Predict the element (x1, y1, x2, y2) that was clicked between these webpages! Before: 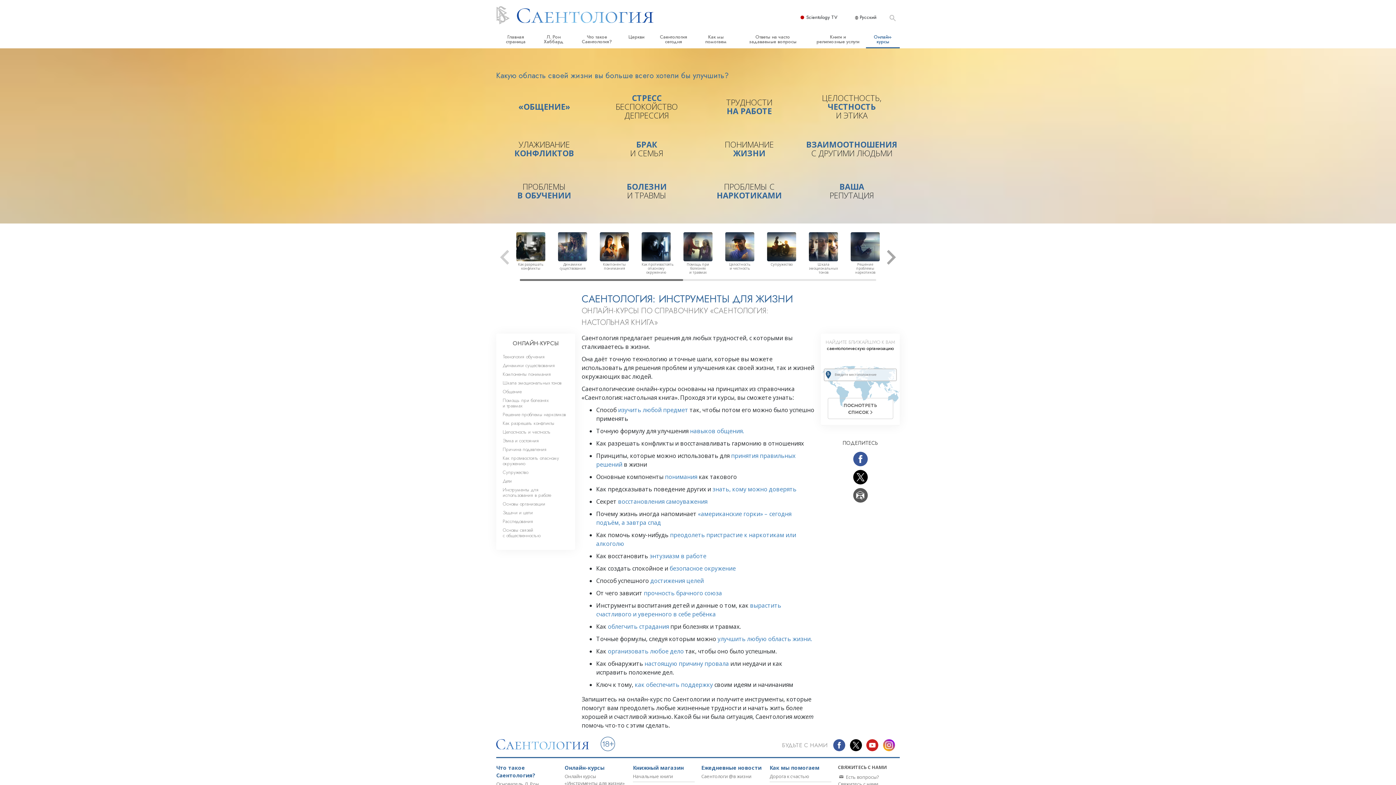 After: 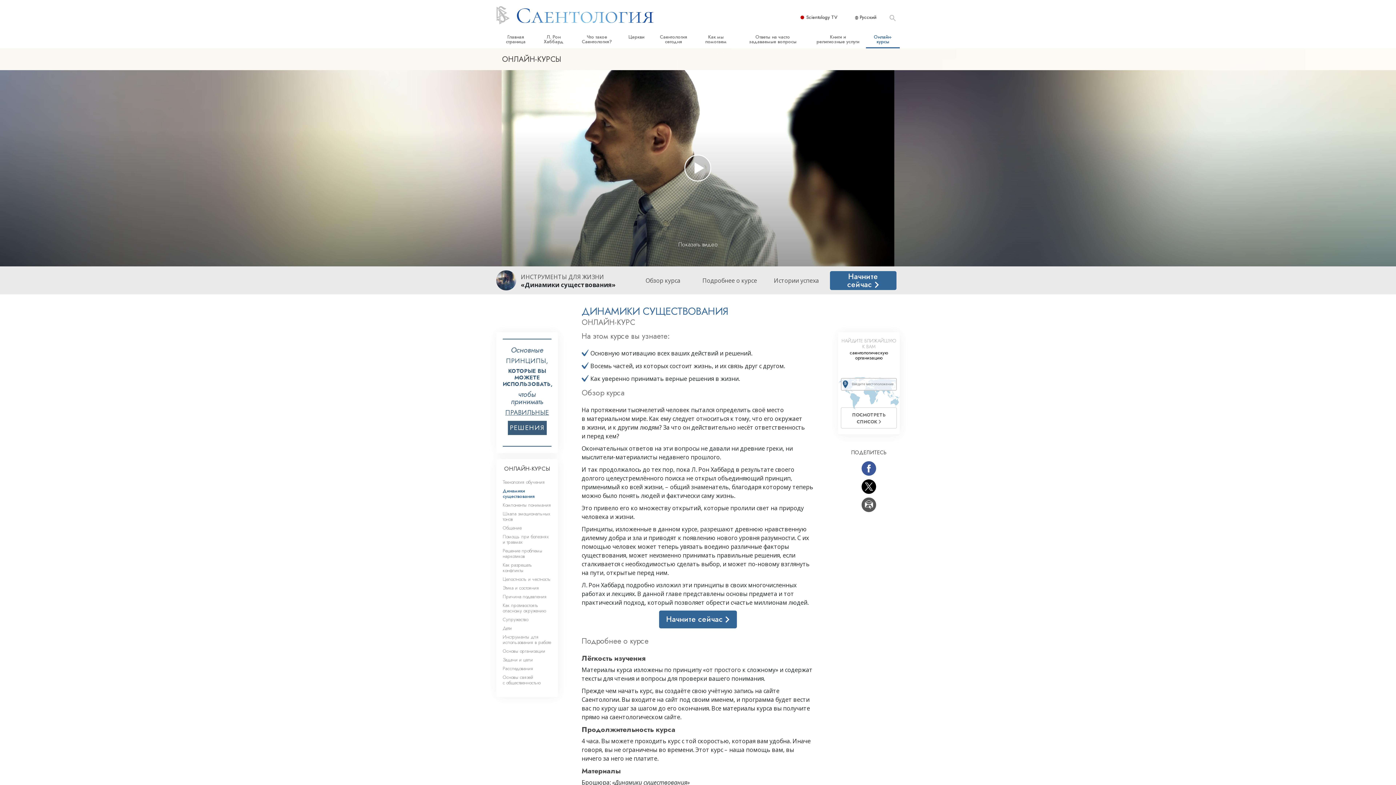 Action: bbox: (558, 242, 587, 270) label: Динамики существования